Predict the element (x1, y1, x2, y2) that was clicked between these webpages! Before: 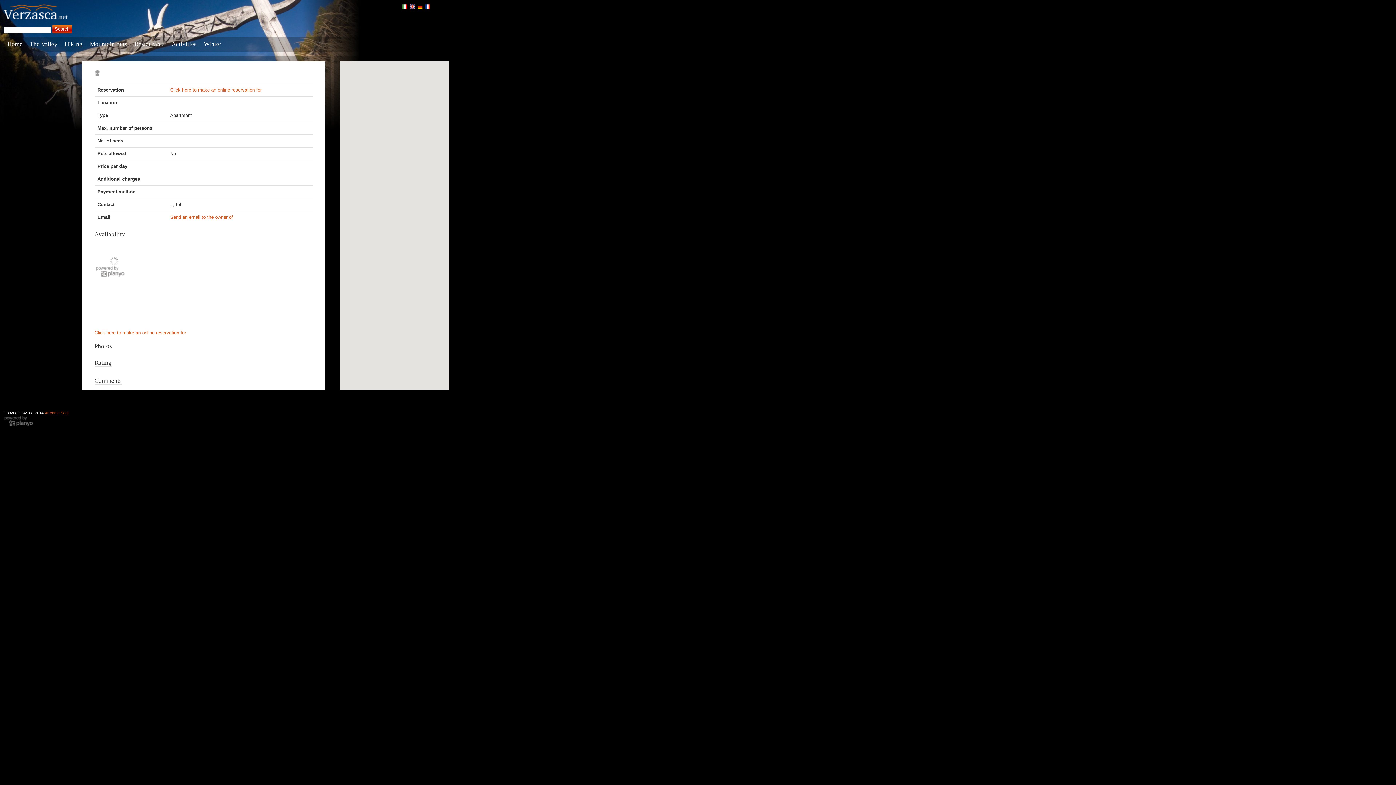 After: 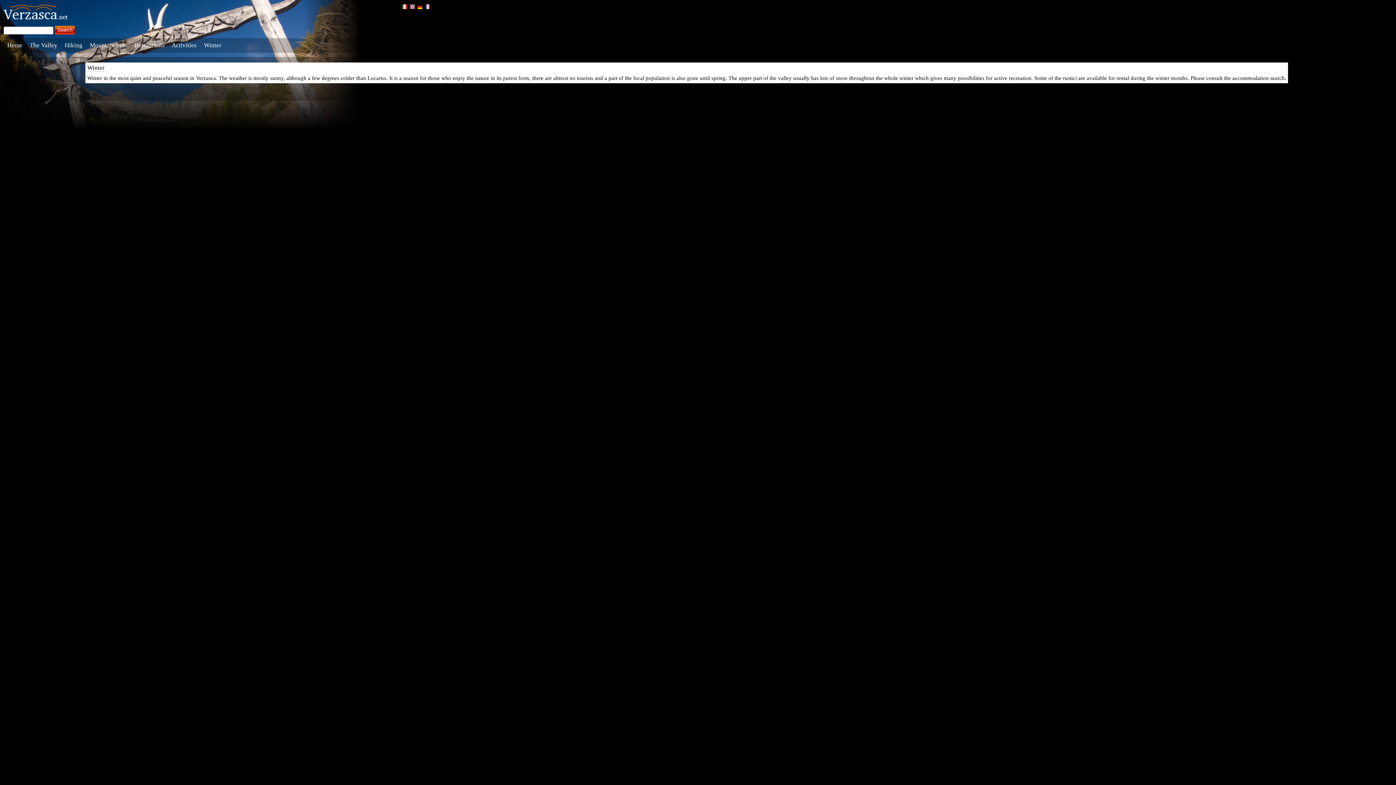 Action: label: Winter bbox: (204, 40, 221, 47)